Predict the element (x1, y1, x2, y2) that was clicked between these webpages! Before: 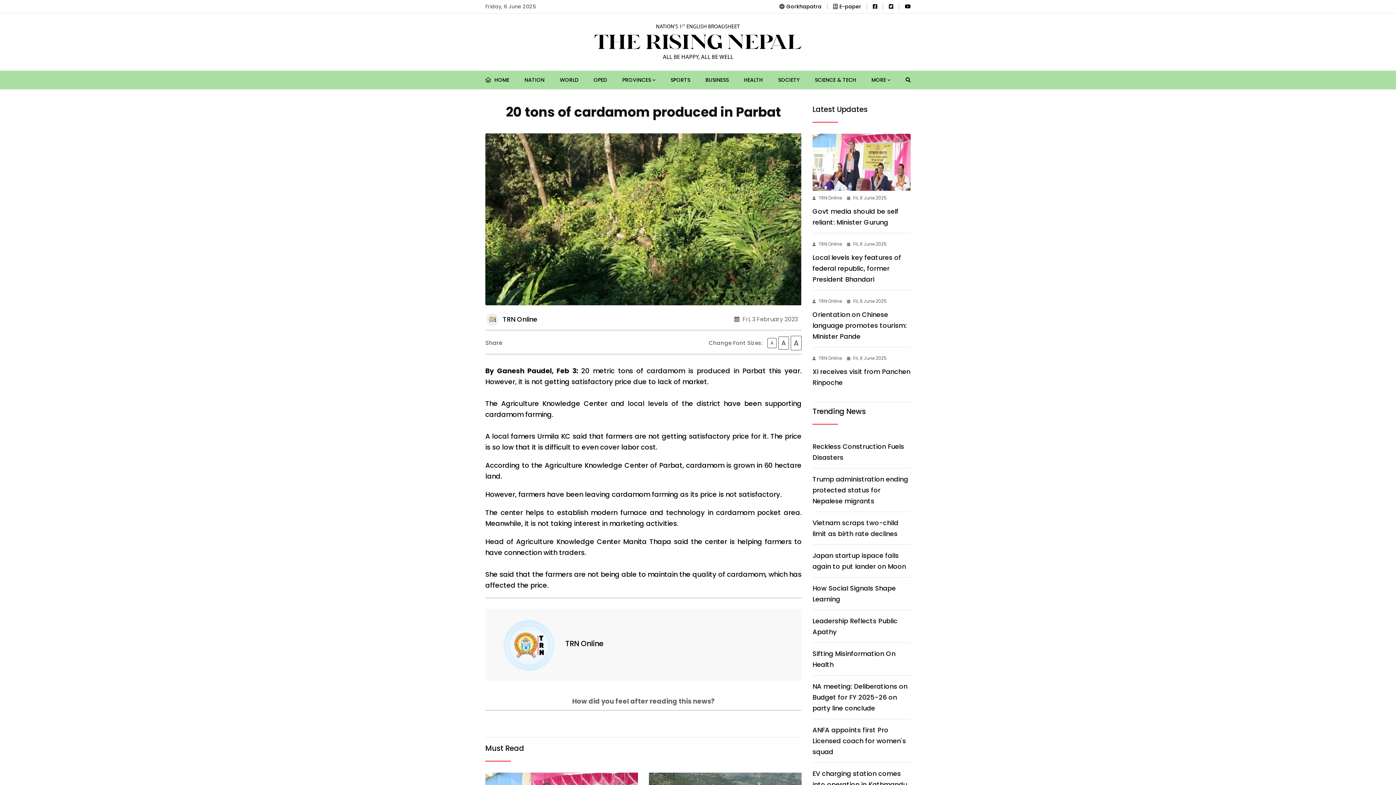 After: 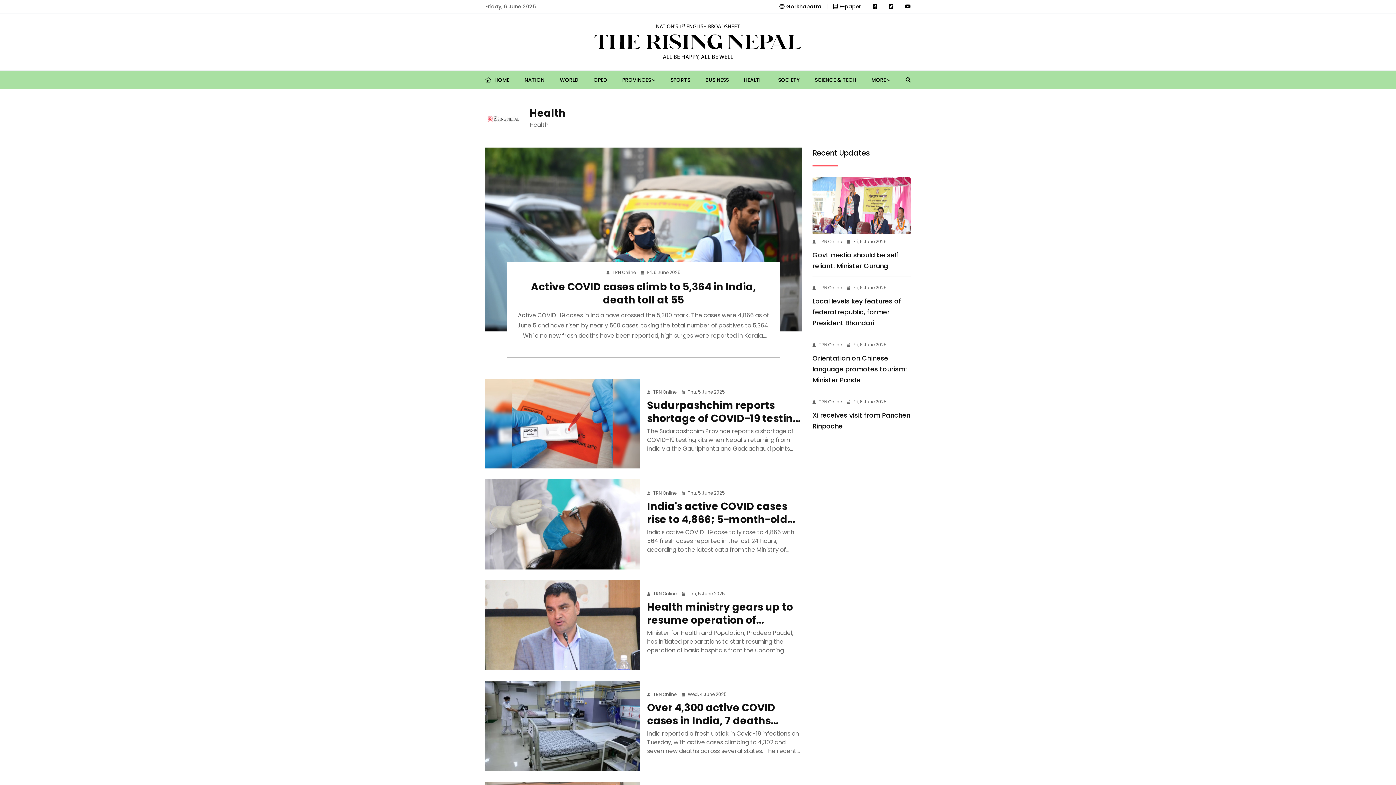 Action: label: HEALTH bbox: (744, 70, 763, 89)